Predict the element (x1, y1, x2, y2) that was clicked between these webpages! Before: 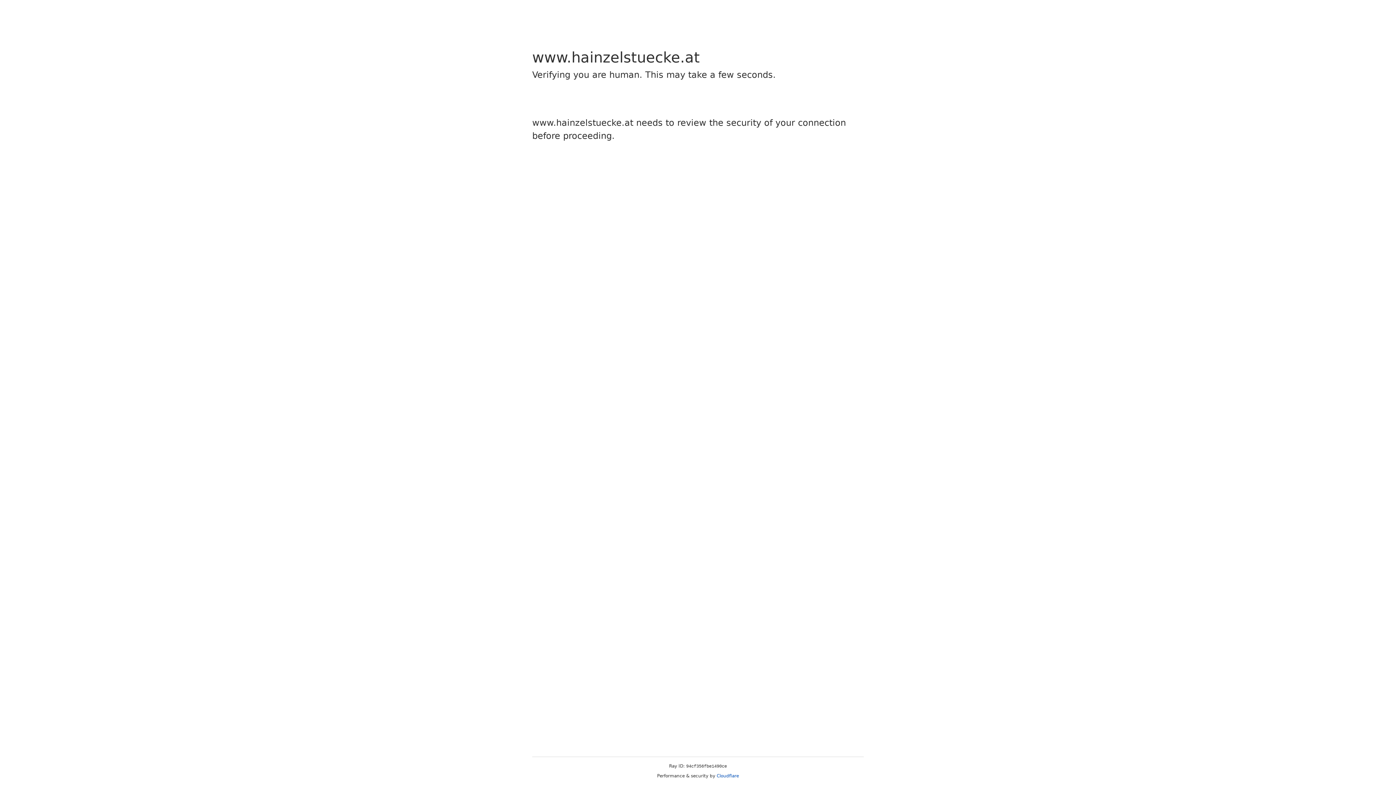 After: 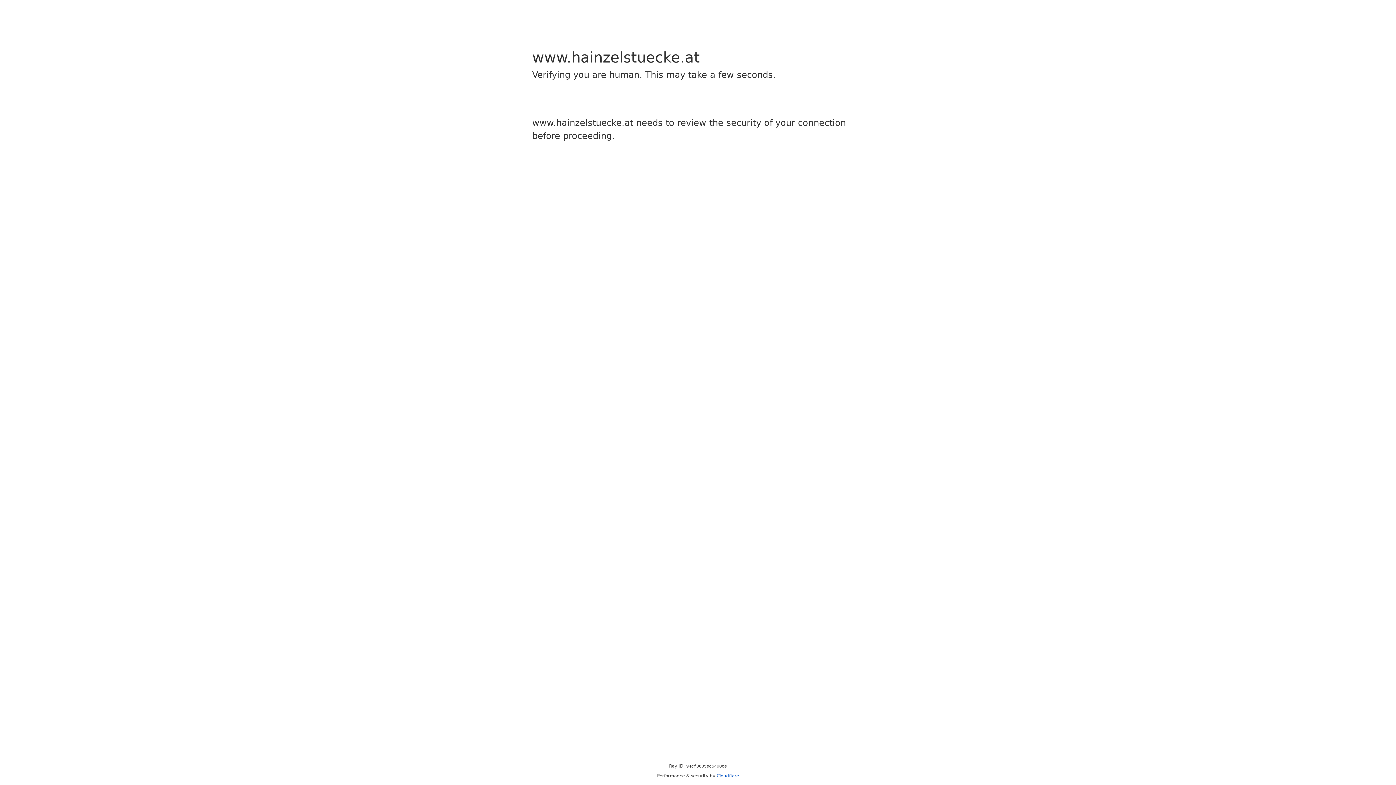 Action: bbox: (716, 773, 739, 778) label: Cloudflare